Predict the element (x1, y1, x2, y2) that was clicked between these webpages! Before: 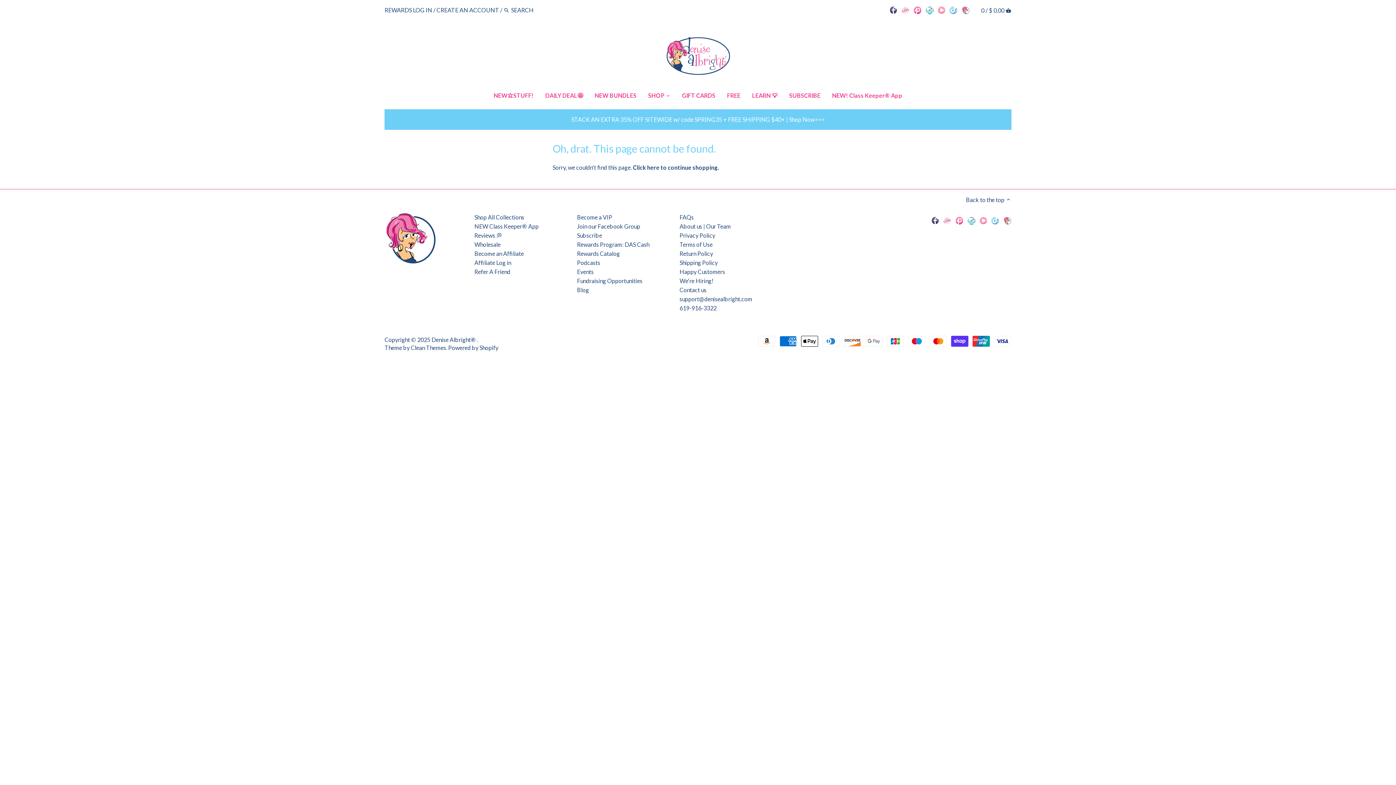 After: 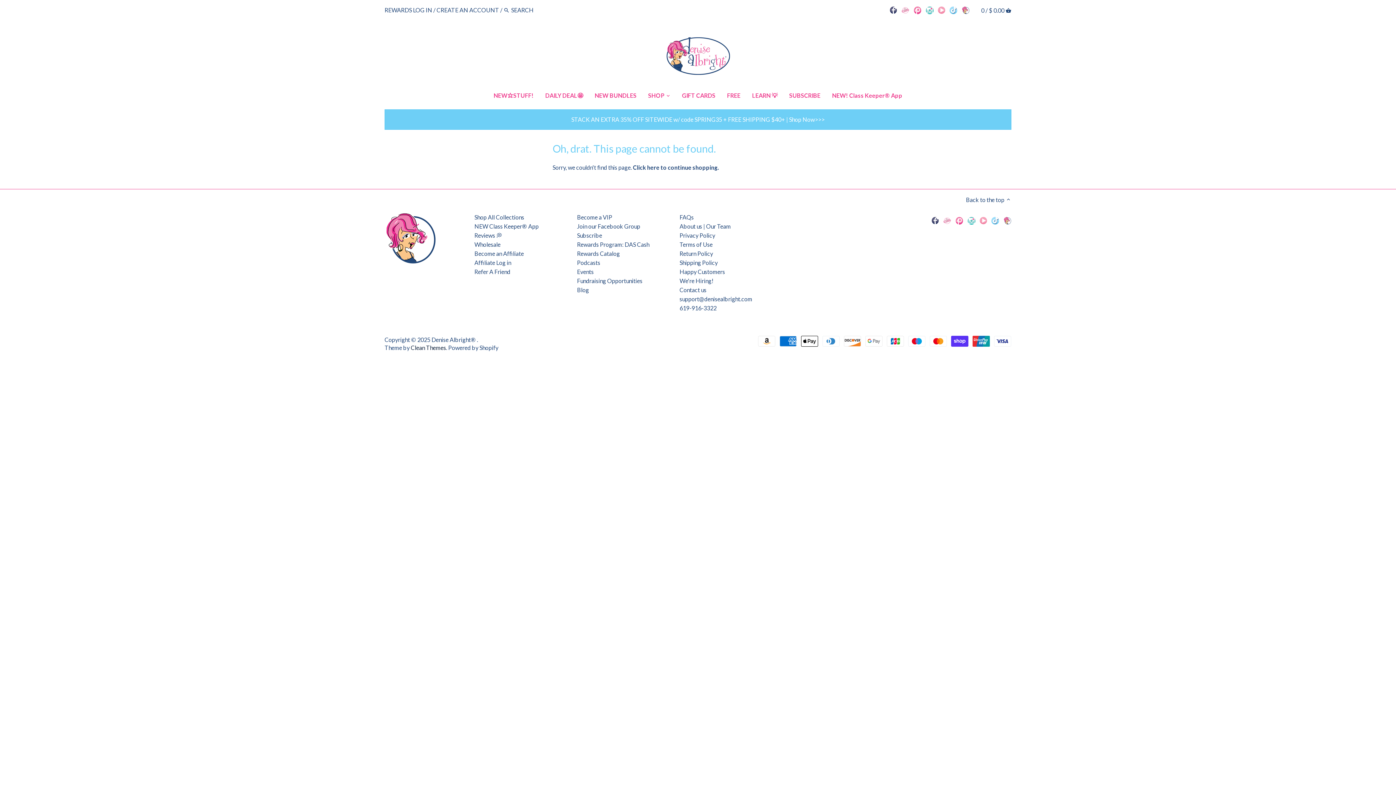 Action: bbox: (410, 344, 446, 351) label: Clean Themes